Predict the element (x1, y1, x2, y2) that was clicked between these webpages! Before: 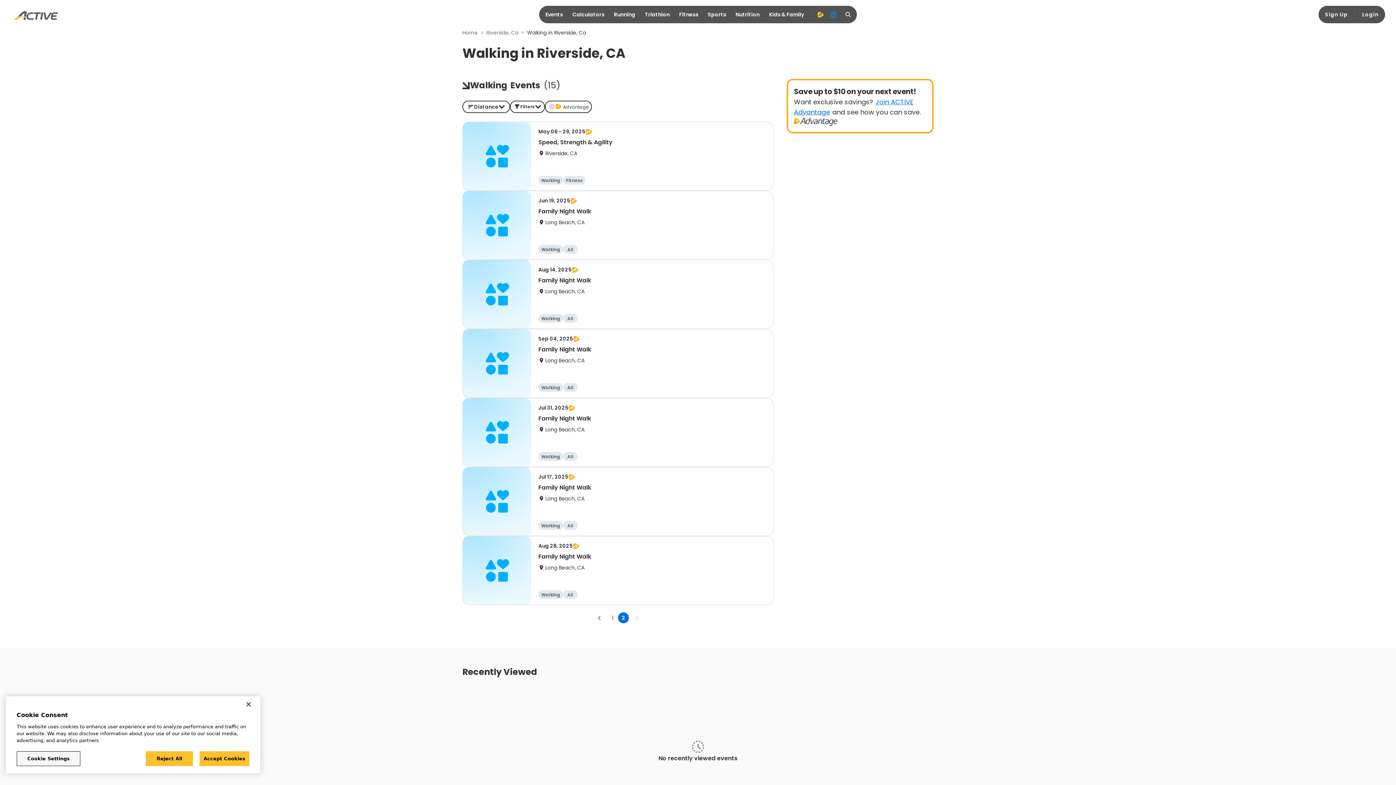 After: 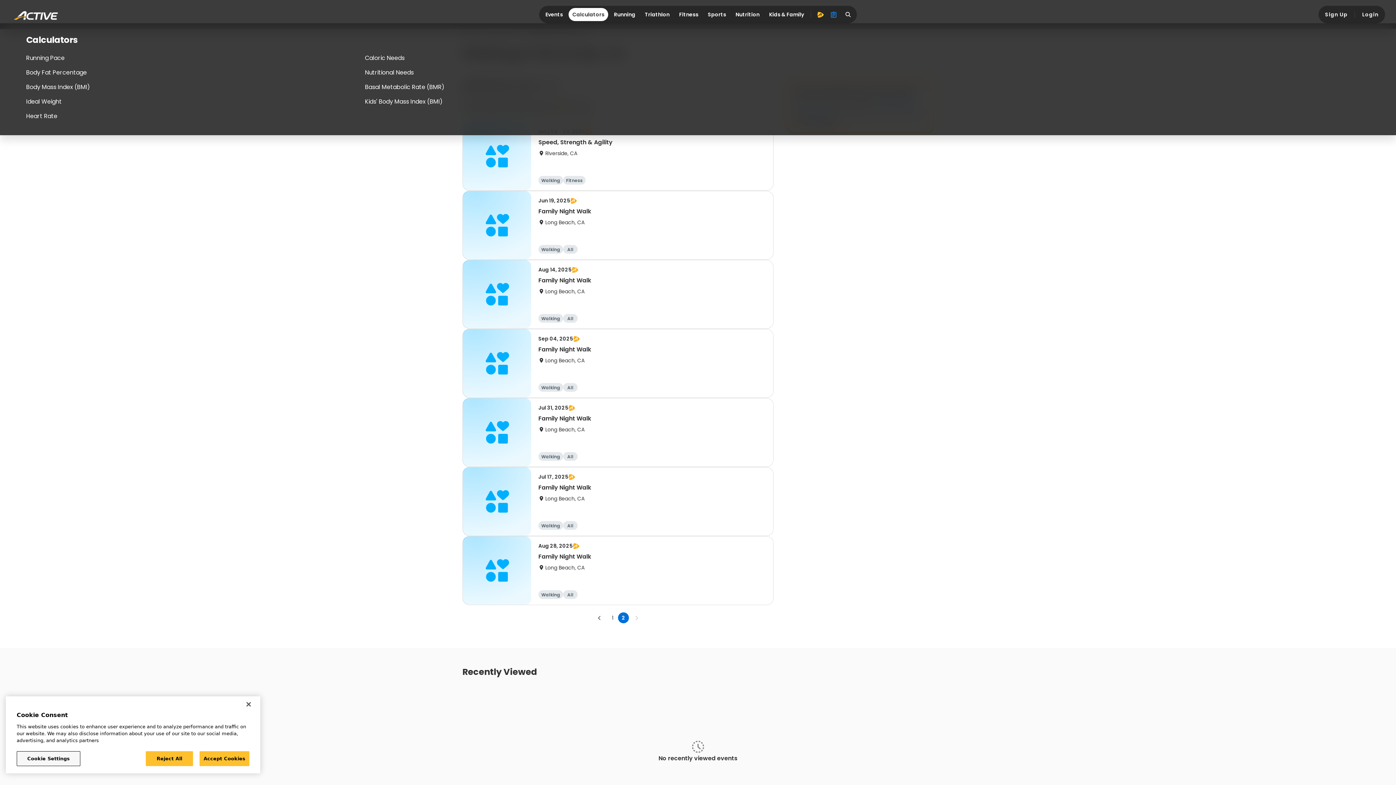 Action: bbox: (568, 8, 608, 21) label: Calculators